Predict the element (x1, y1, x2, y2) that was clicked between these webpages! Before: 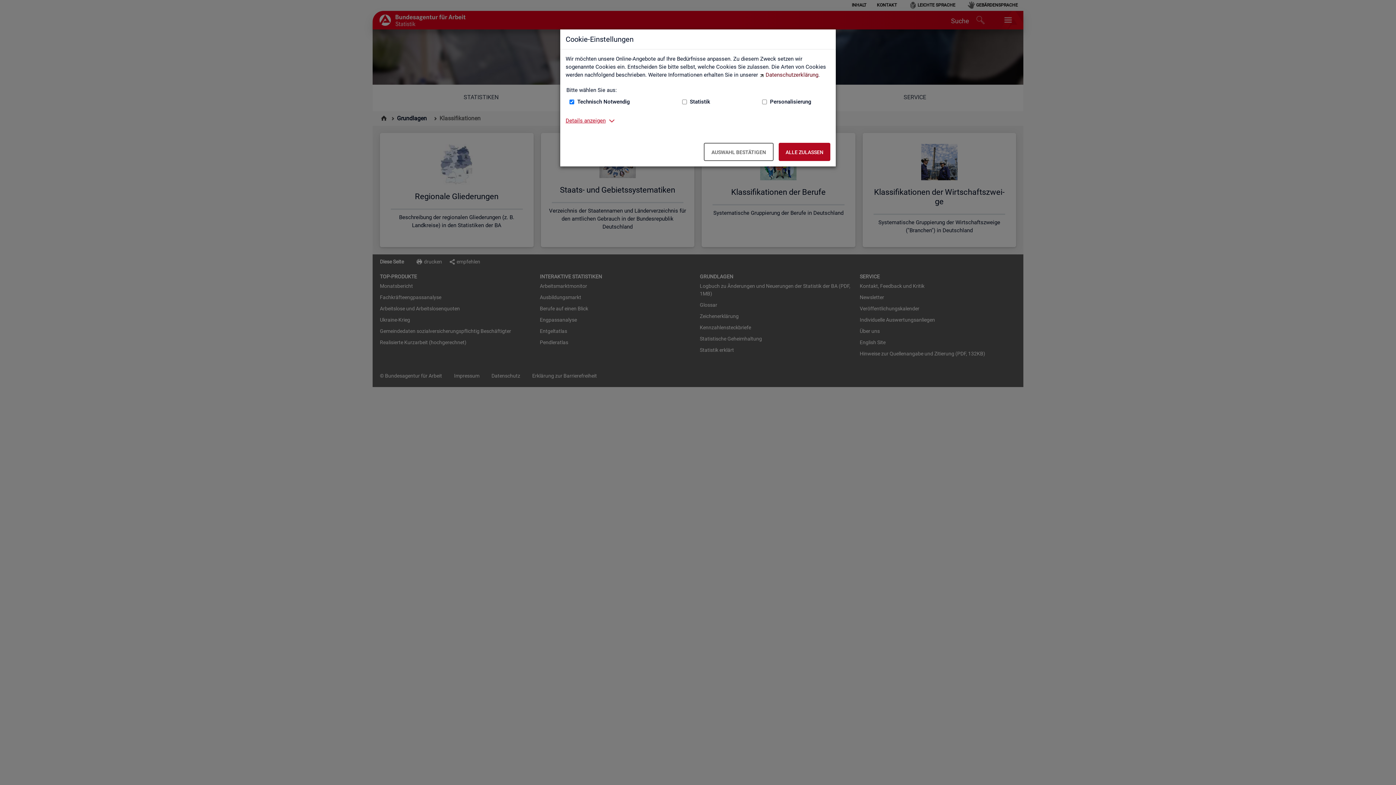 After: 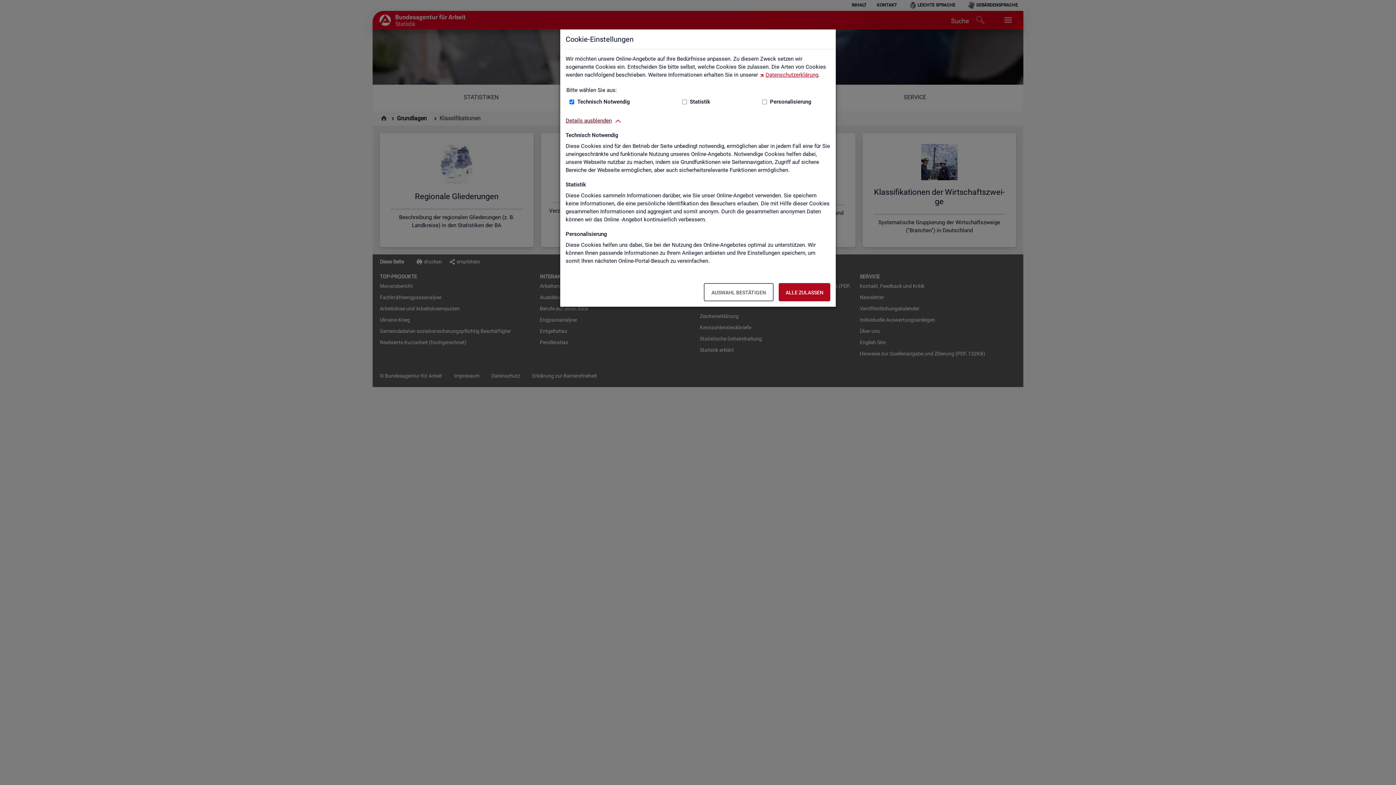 Action: bbox: (565, 116, 605, 124) label: Details anzeigen zum Thema Cookies – ausklappen